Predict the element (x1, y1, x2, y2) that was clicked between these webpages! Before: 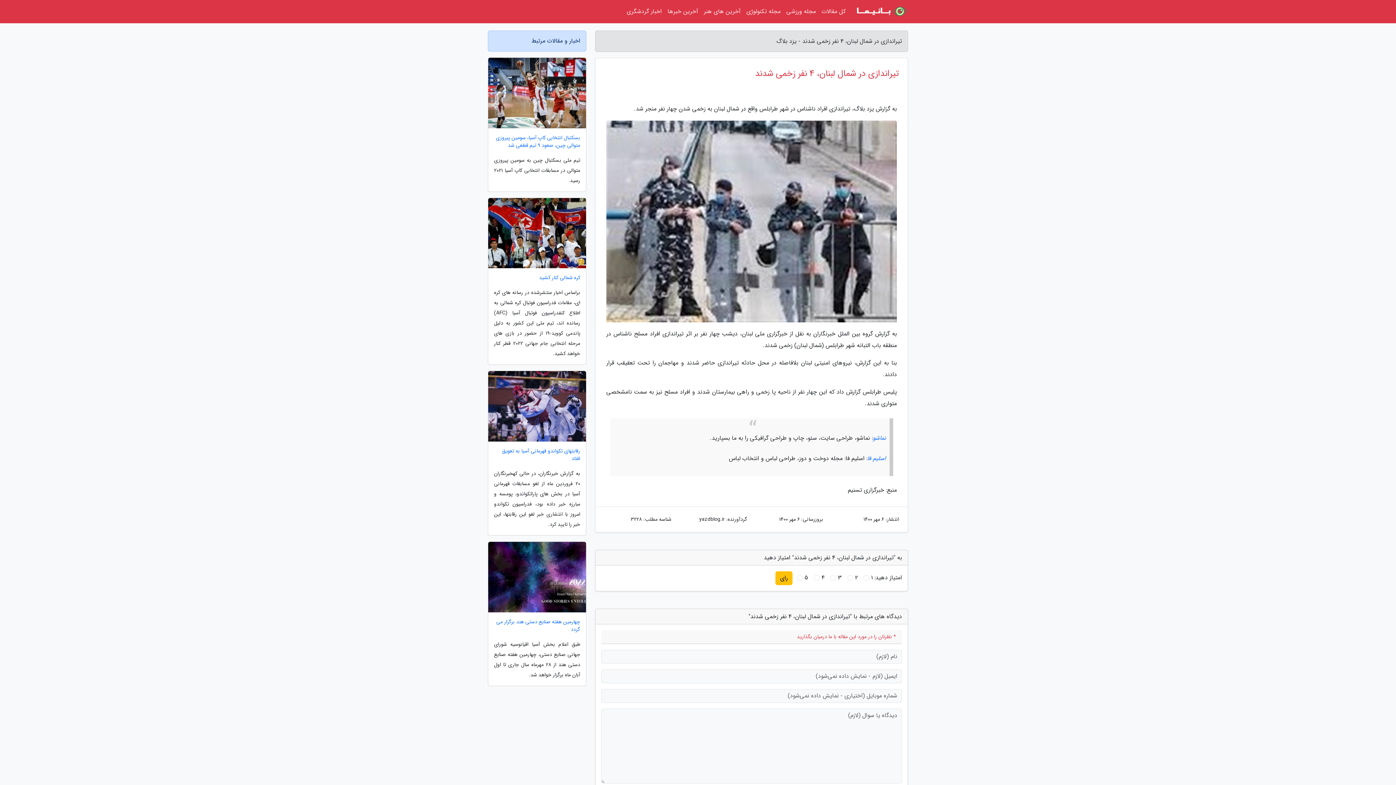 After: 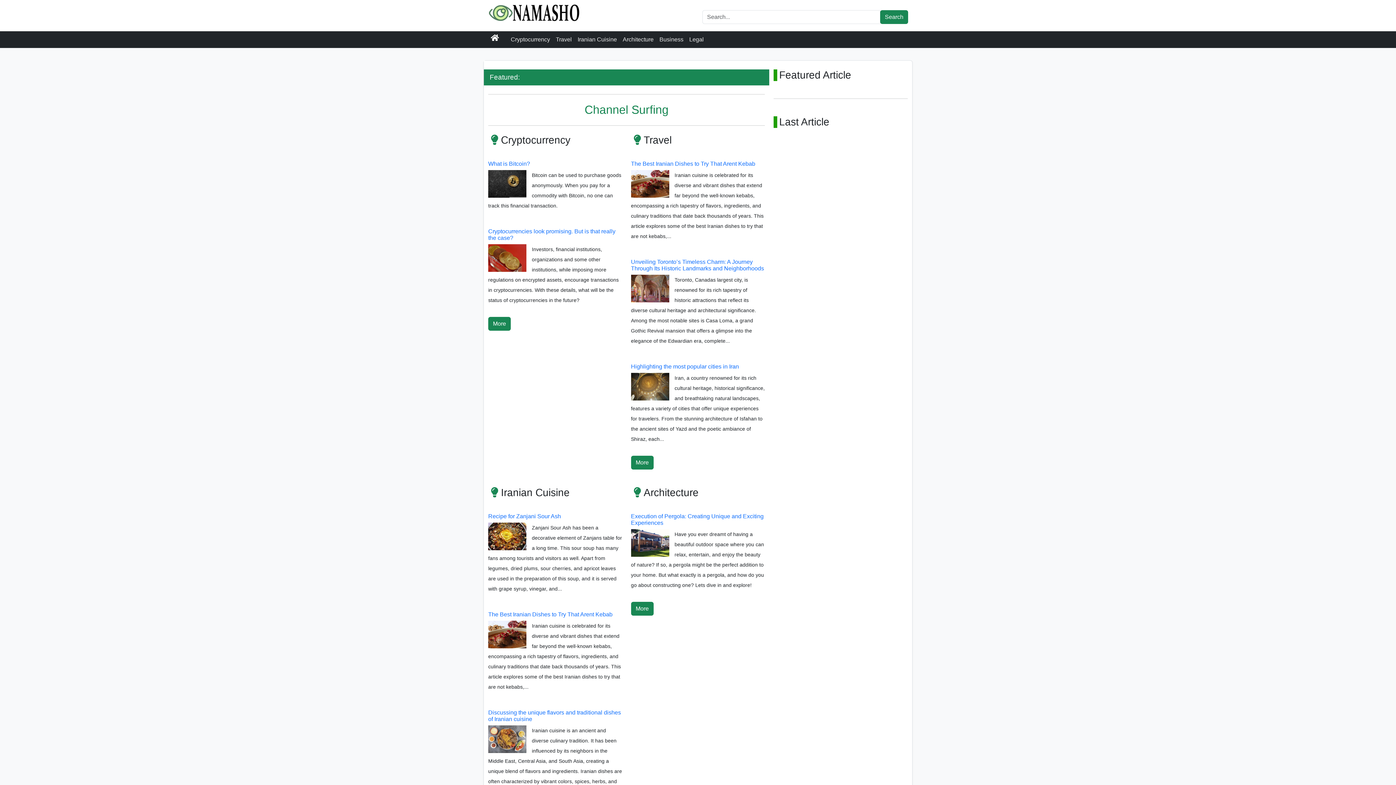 Action: bbox: (873, 433, 886, 442) label: نماشو